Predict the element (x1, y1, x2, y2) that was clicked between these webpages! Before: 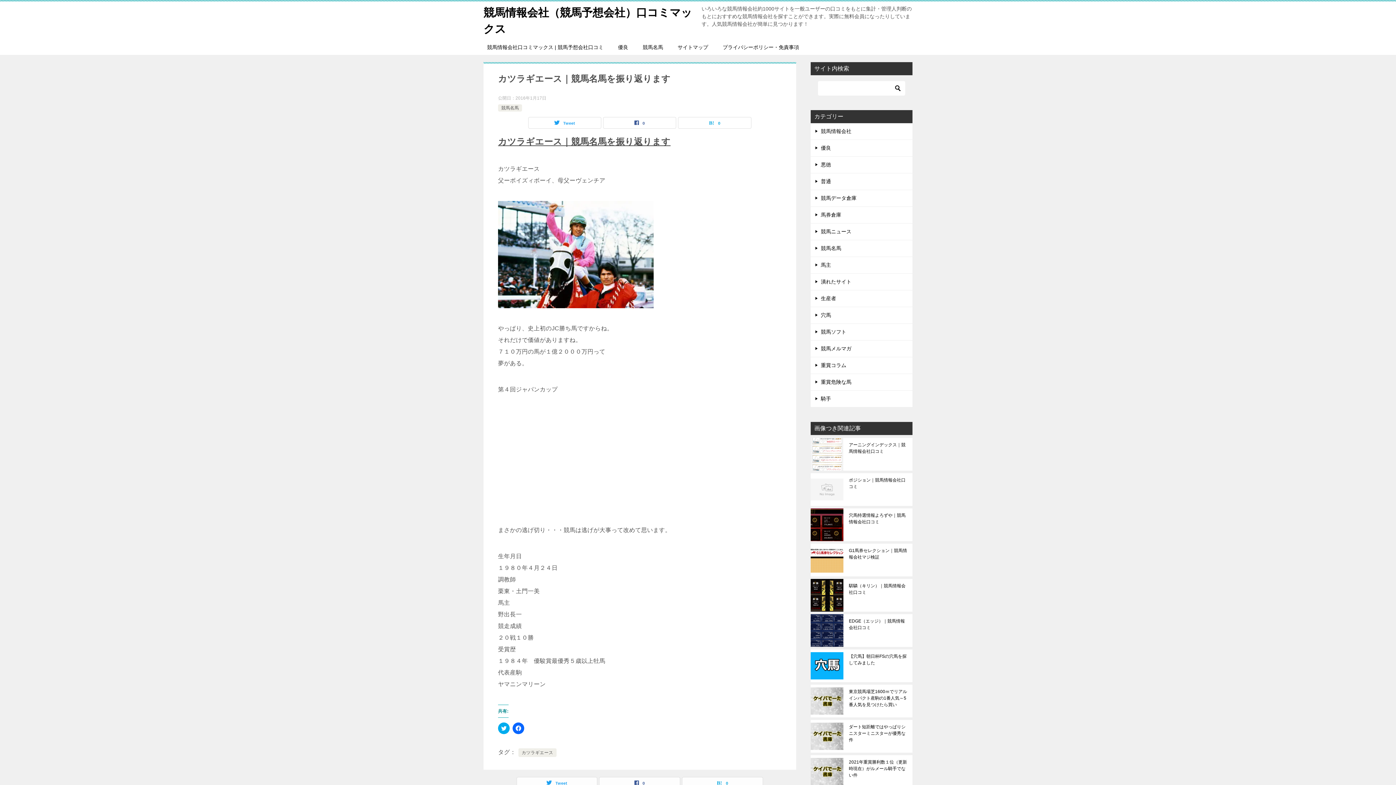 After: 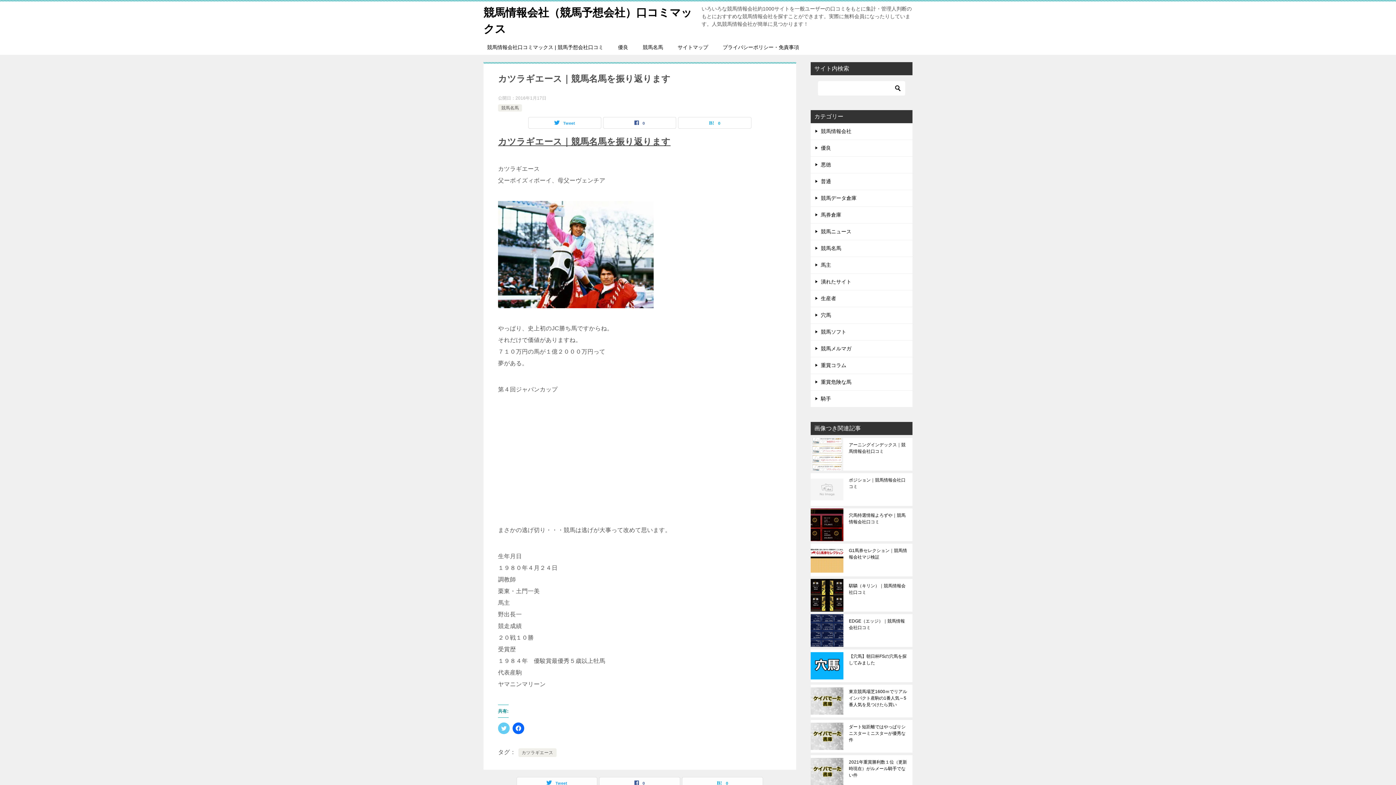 Action: label: クリックして Twitter で共有 (新しいウィンドウで開きます) bbox: (498, 722, 509, 734)